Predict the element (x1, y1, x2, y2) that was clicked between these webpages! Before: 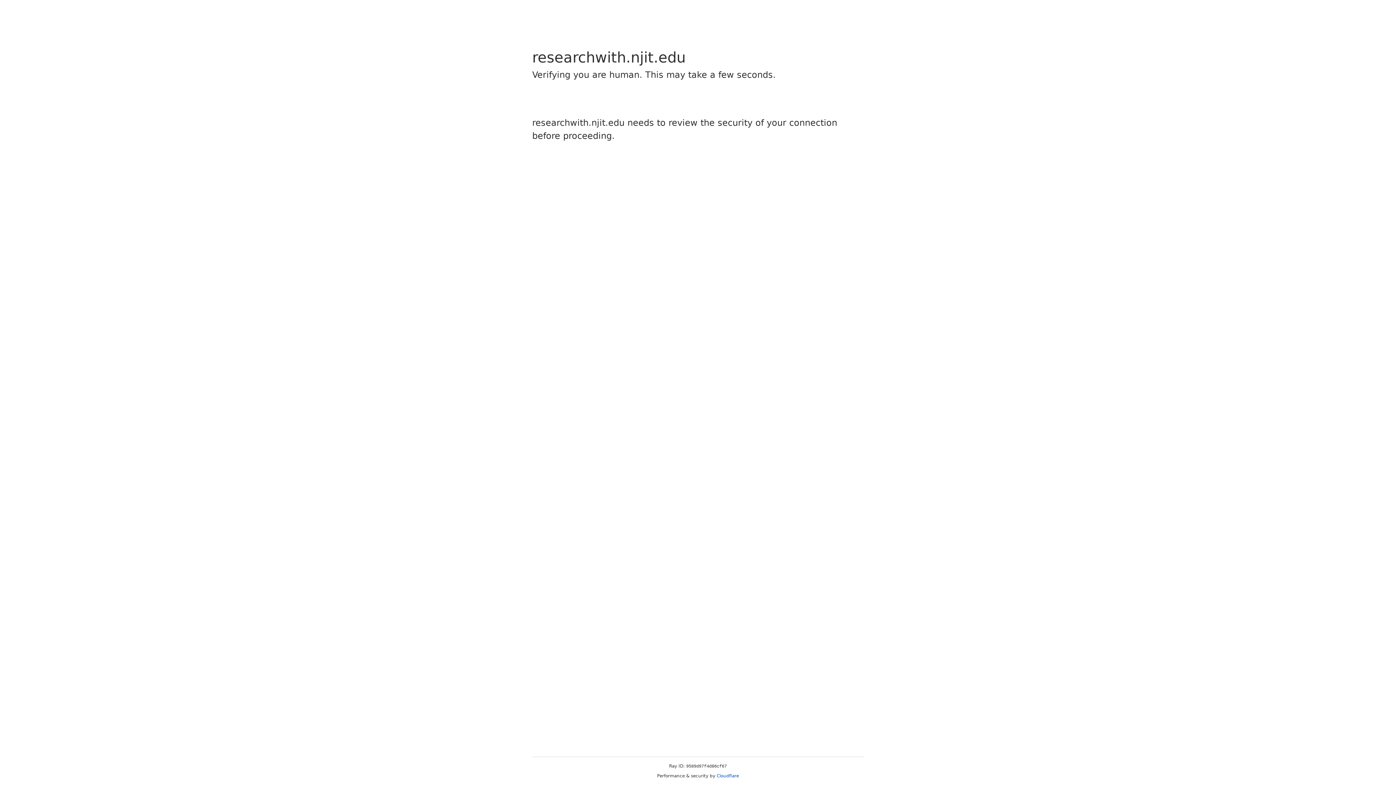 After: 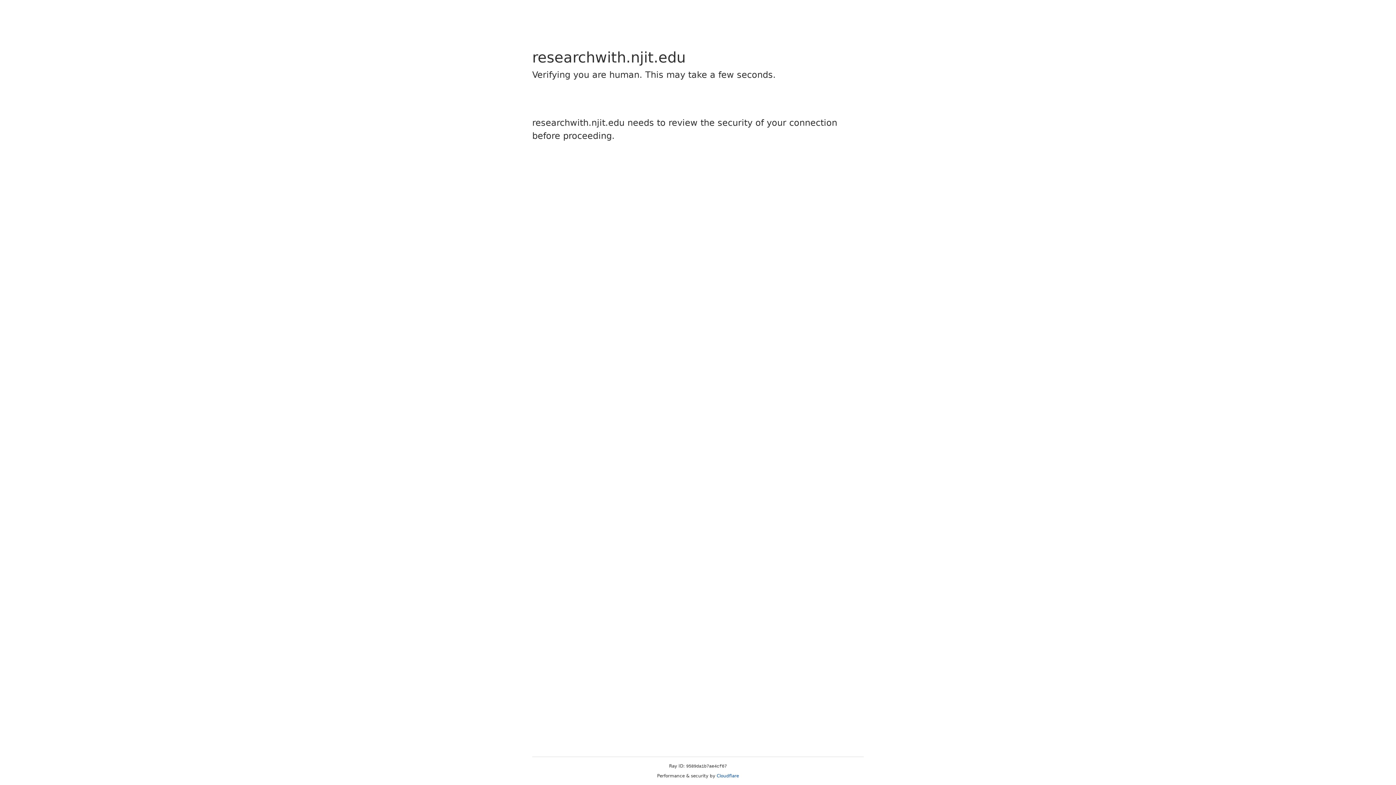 Action: label: Cloudflare bbox: (716, 773, 739, 778)